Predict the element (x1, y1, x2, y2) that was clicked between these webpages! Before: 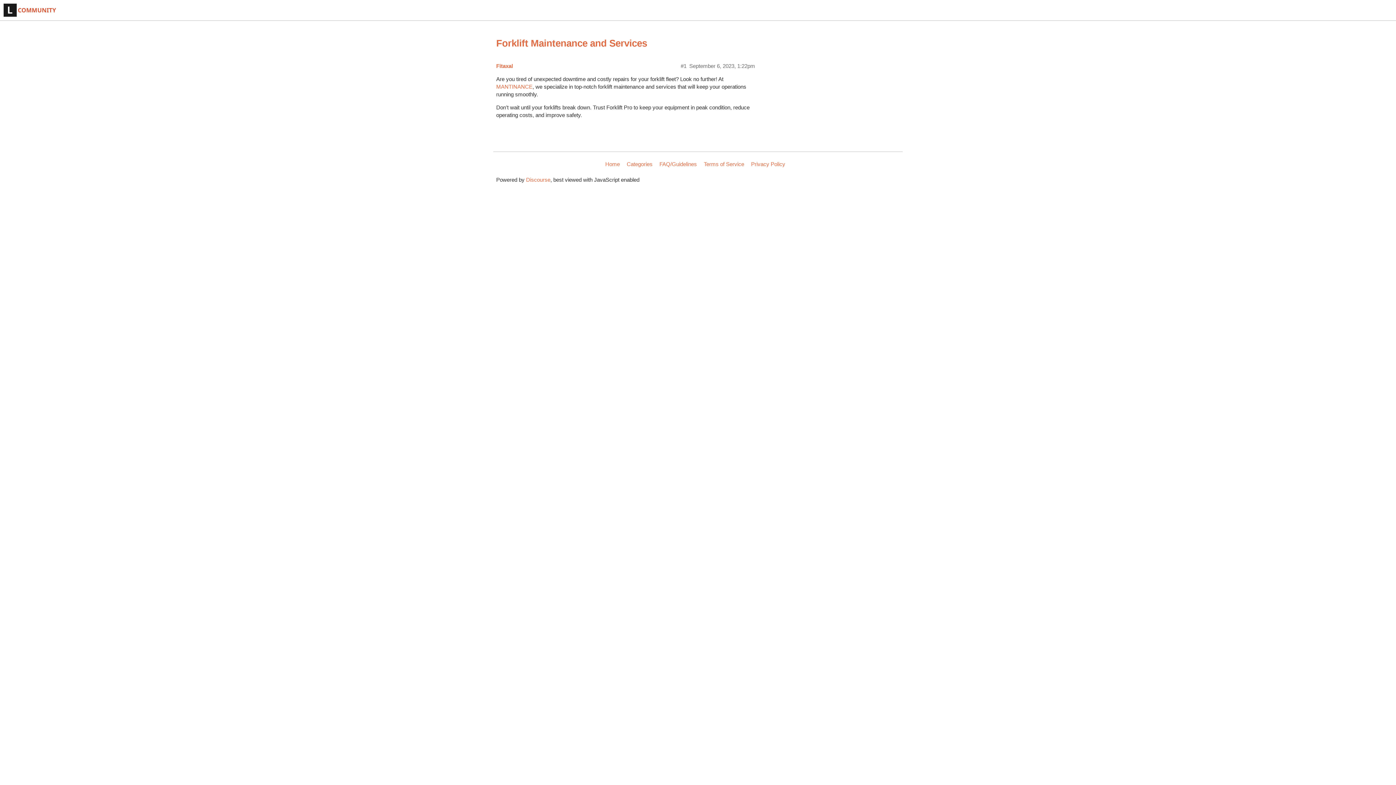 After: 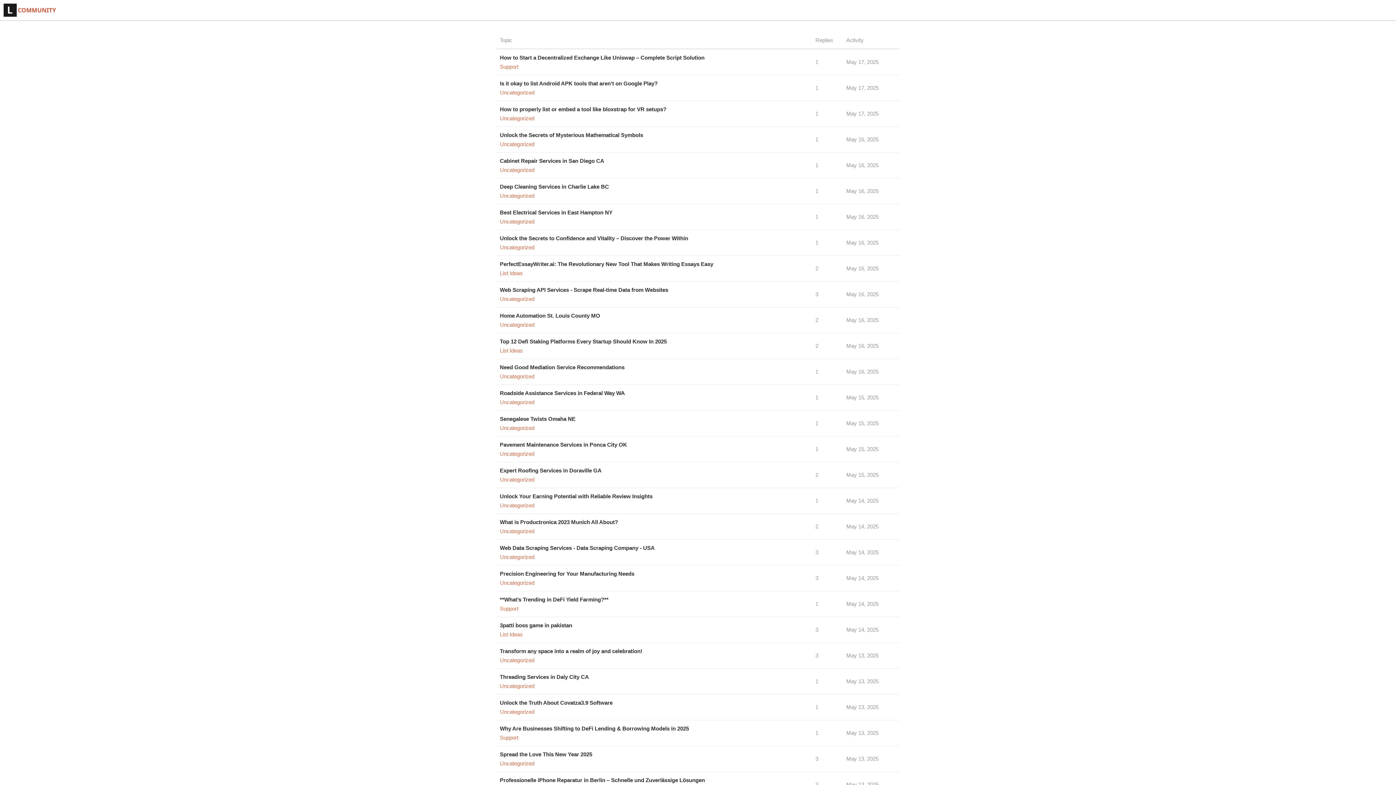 Action: bbox: (3, 6, 58, 12)